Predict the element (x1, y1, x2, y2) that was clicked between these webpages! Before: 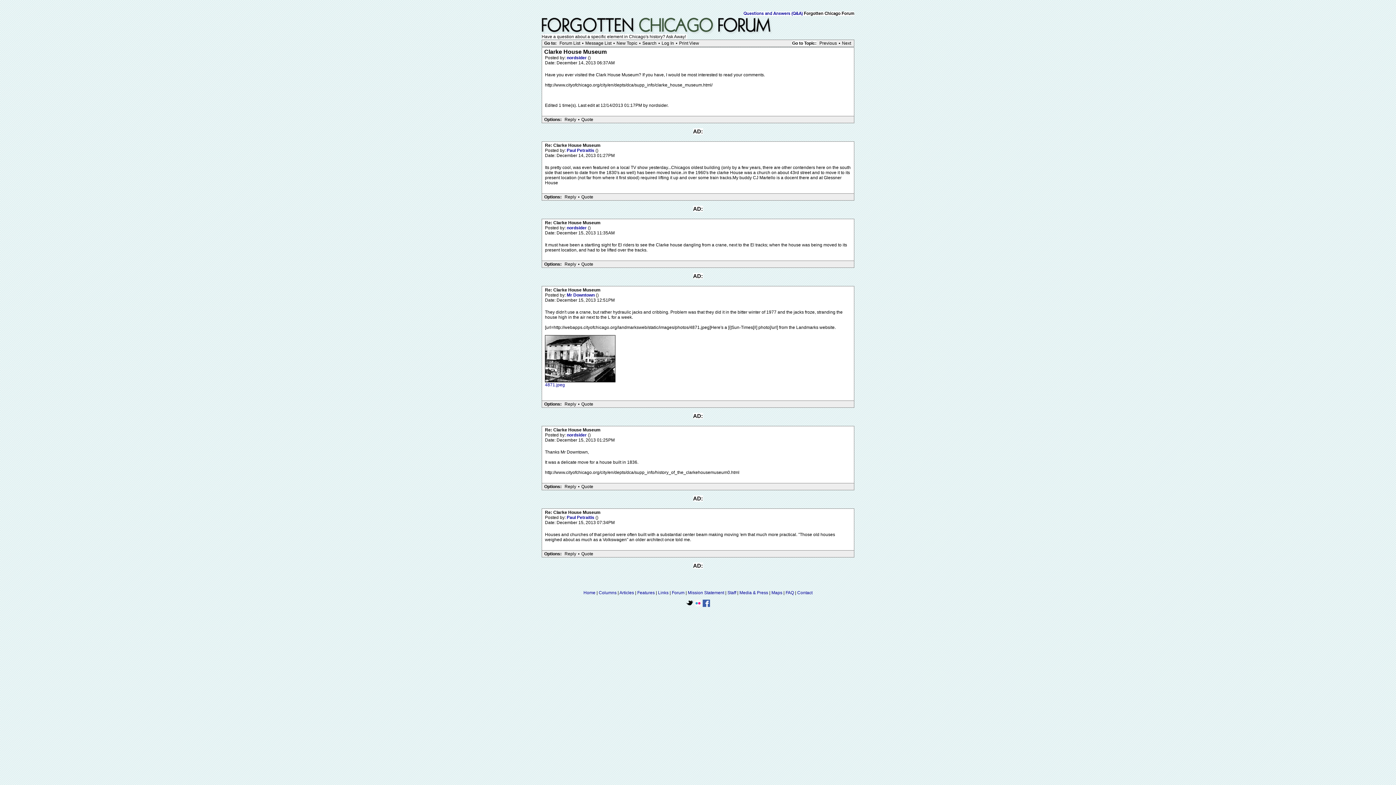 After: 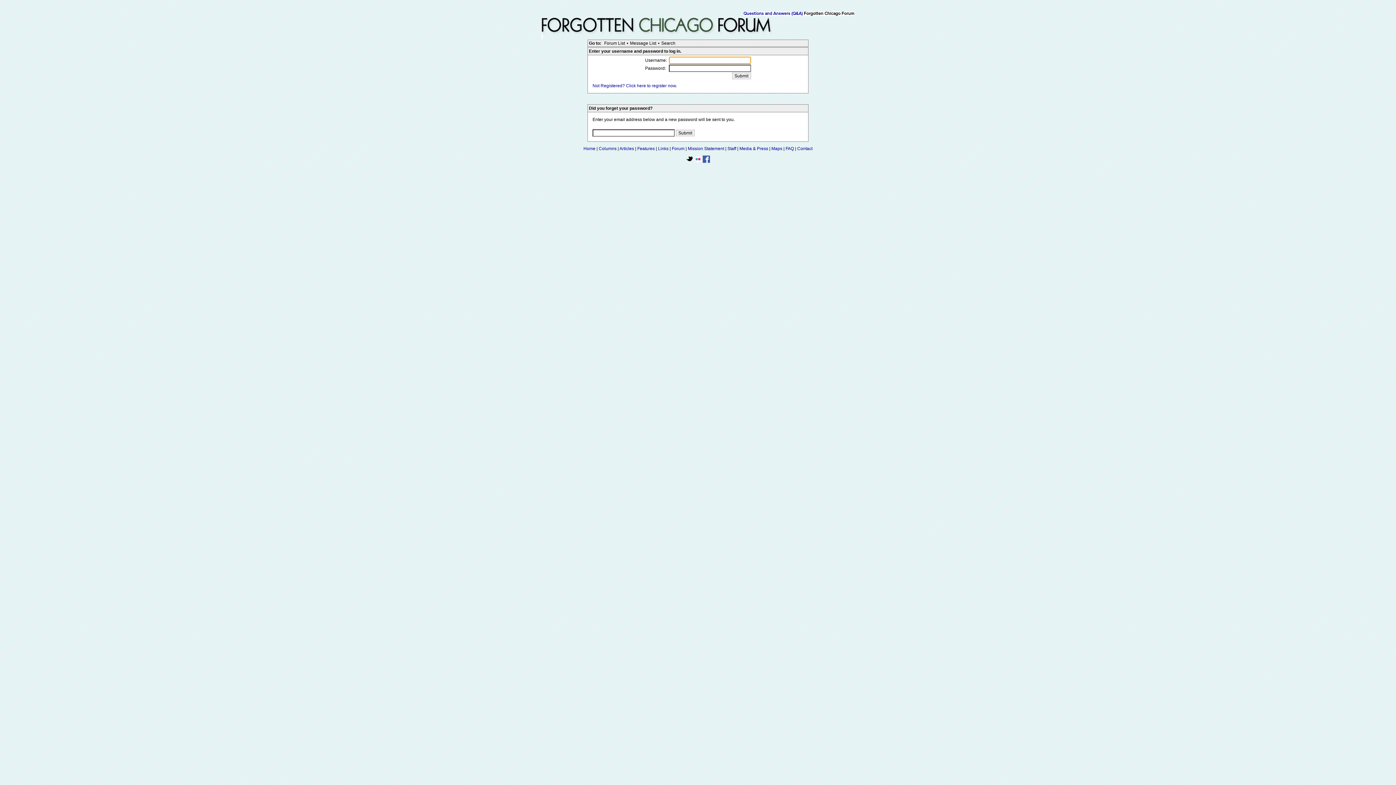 Action: bbox: (660, 40, 676, 46) label: Log In